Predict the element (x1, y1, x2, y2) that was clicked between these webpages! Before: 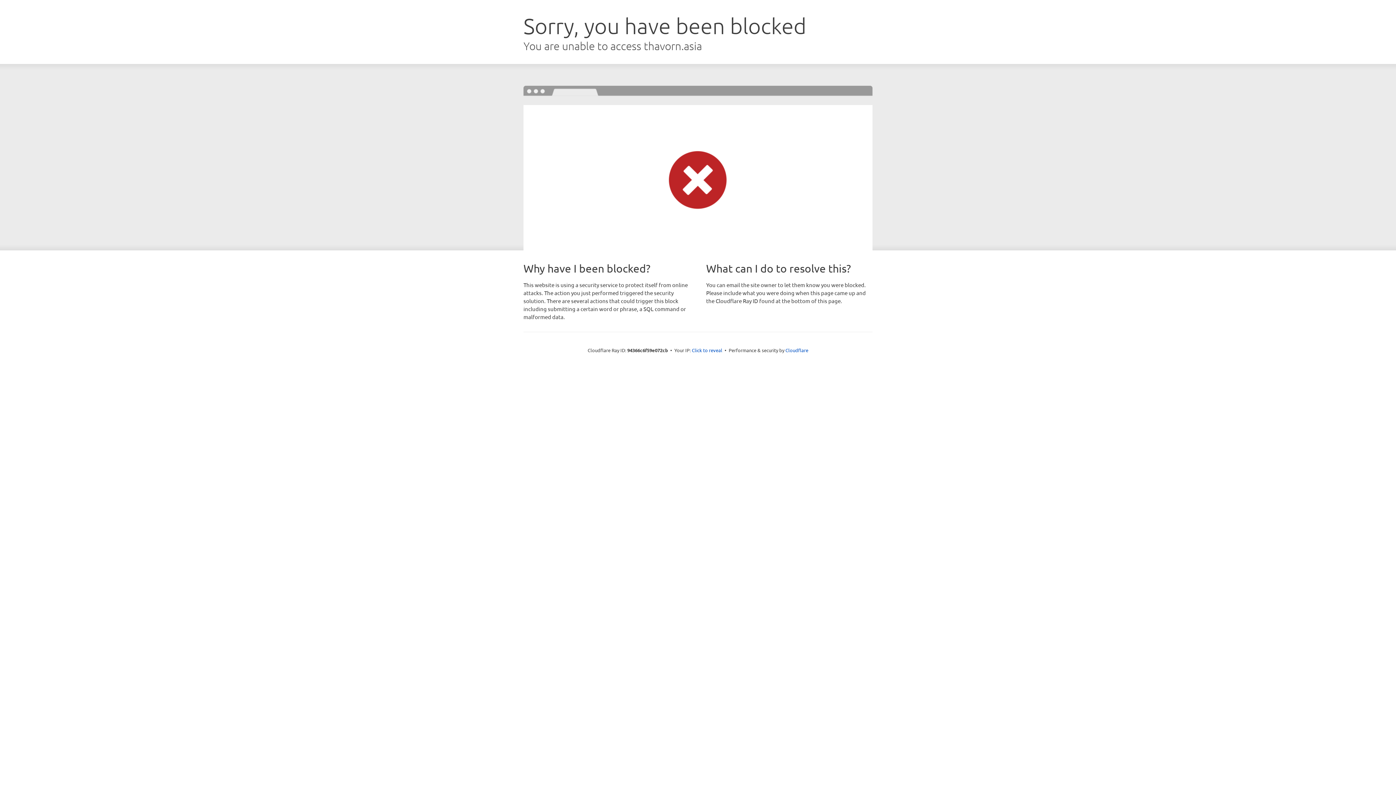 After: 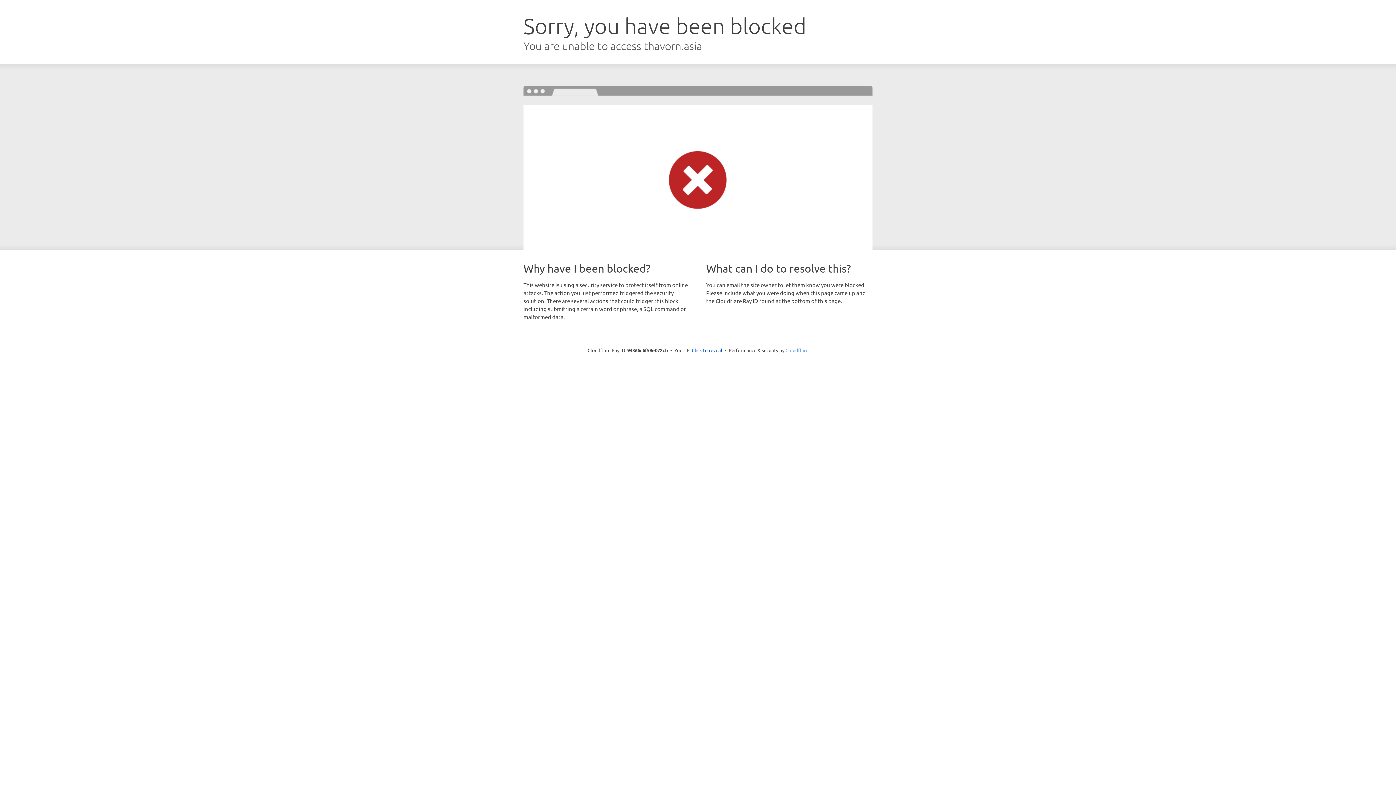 Action: bbox: (785, 347, 808, 353) label: Cloudflare